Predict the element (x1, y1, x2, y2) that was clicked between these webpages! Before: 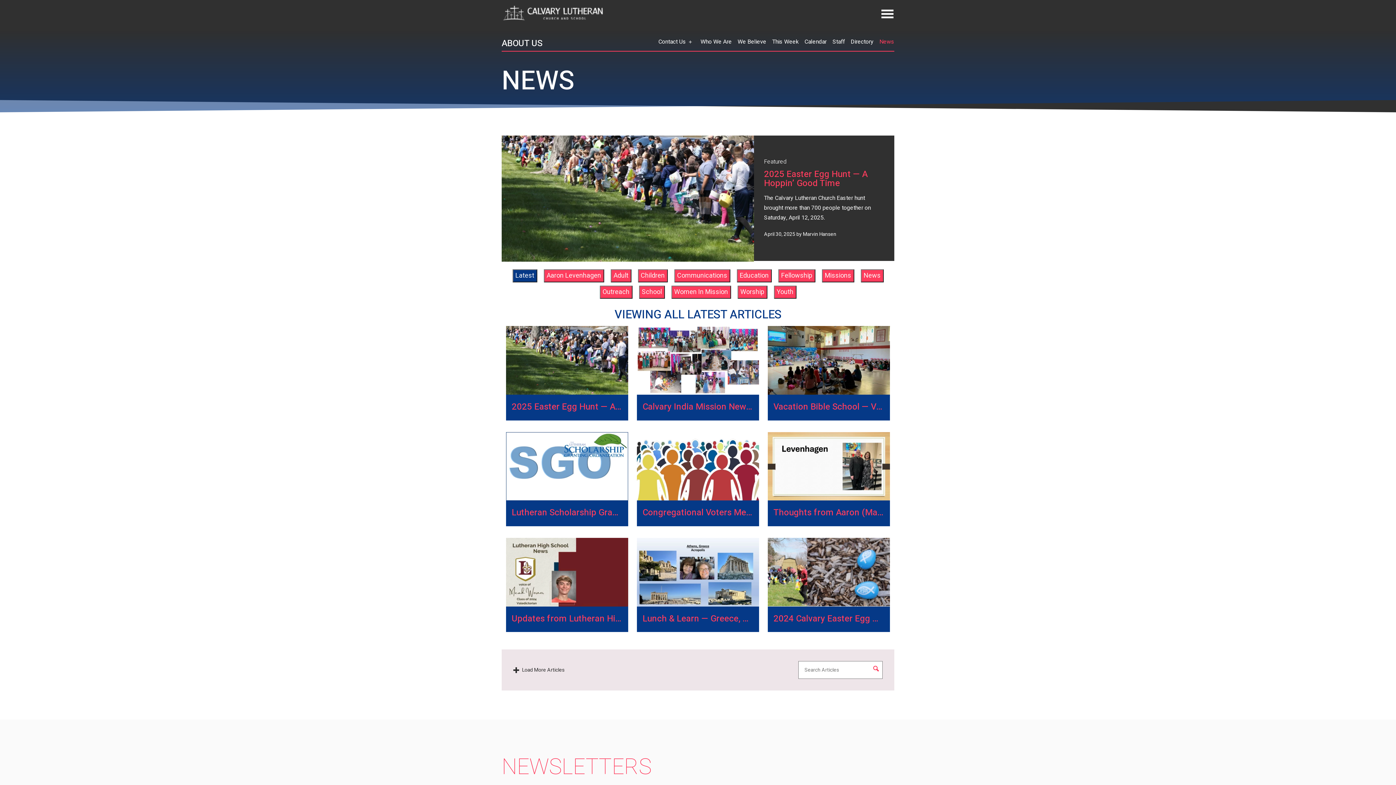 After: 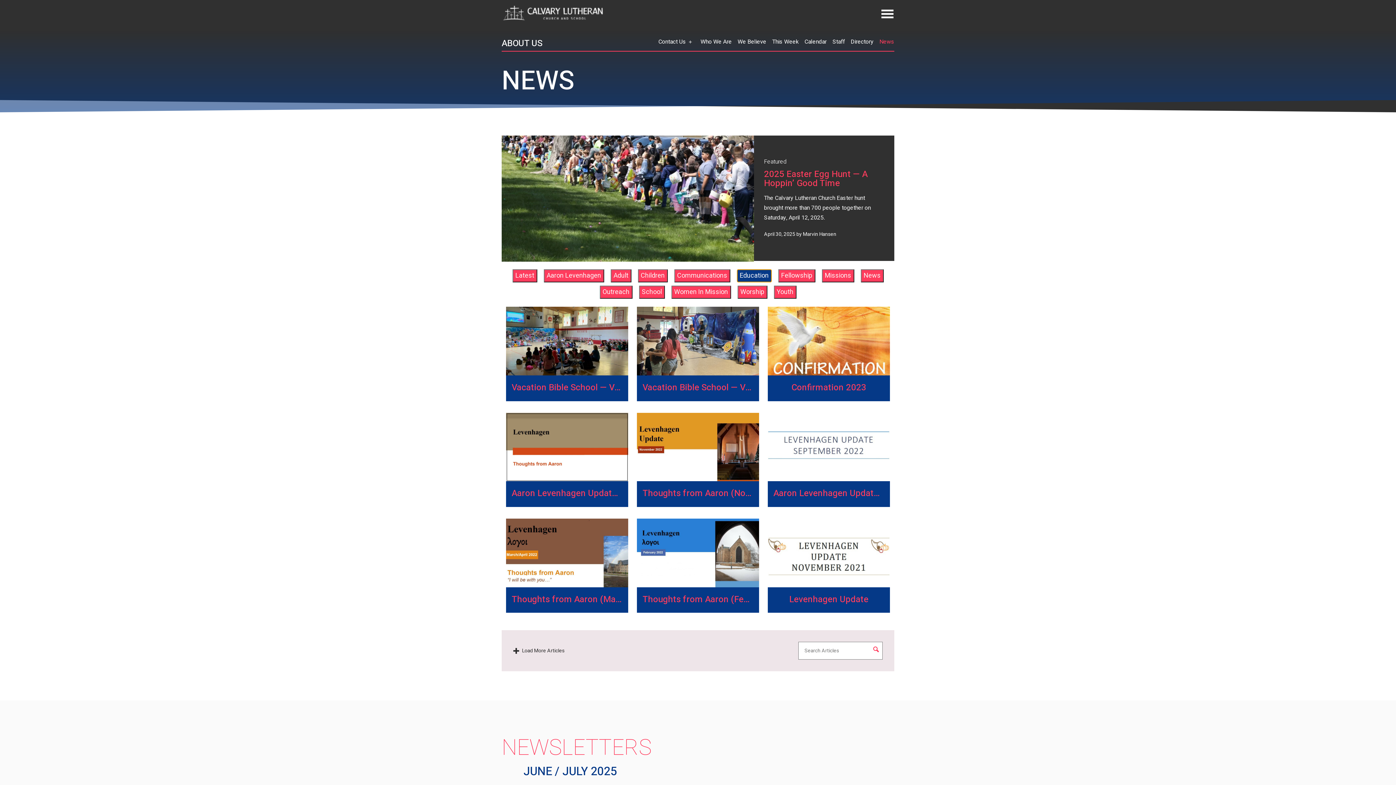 Action: bbox: (736, 269, 771, 282) label: Education